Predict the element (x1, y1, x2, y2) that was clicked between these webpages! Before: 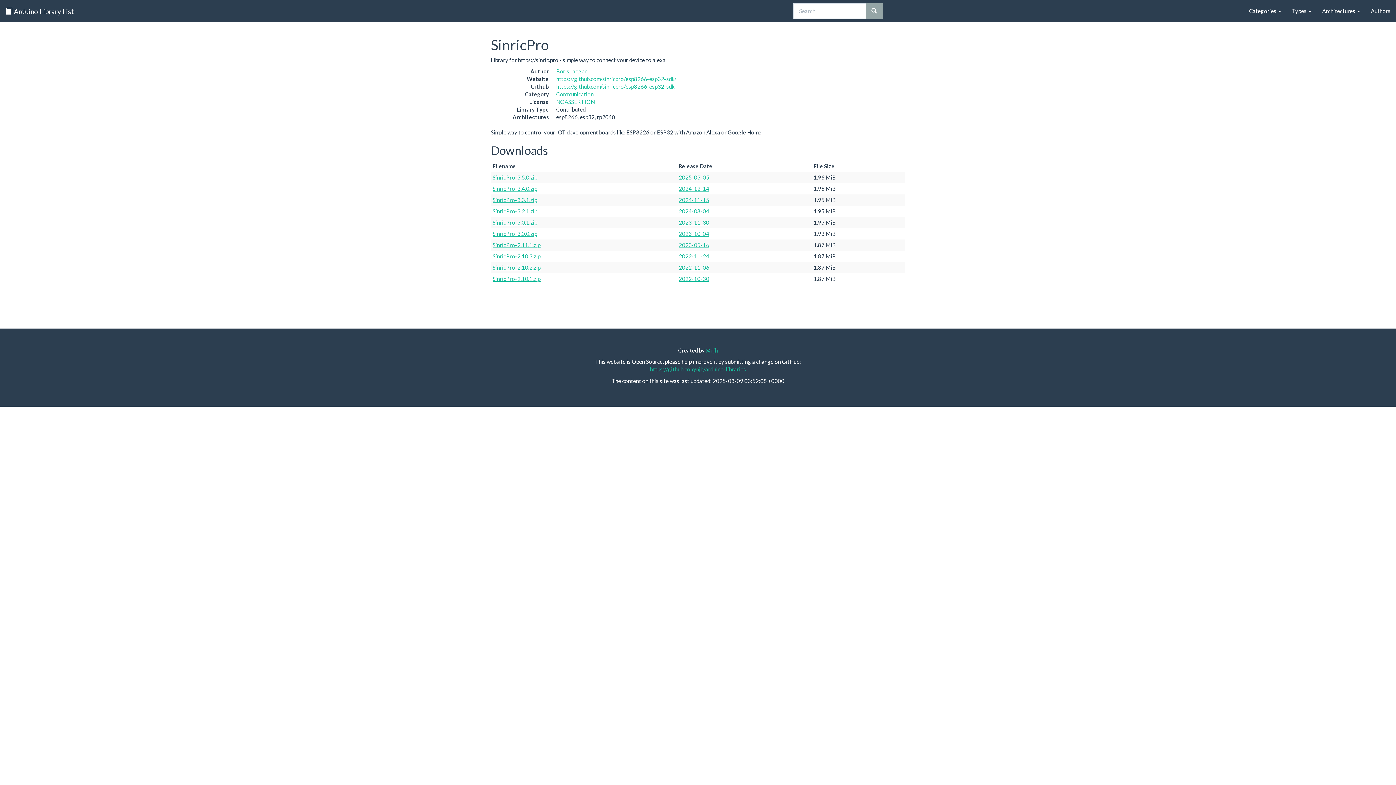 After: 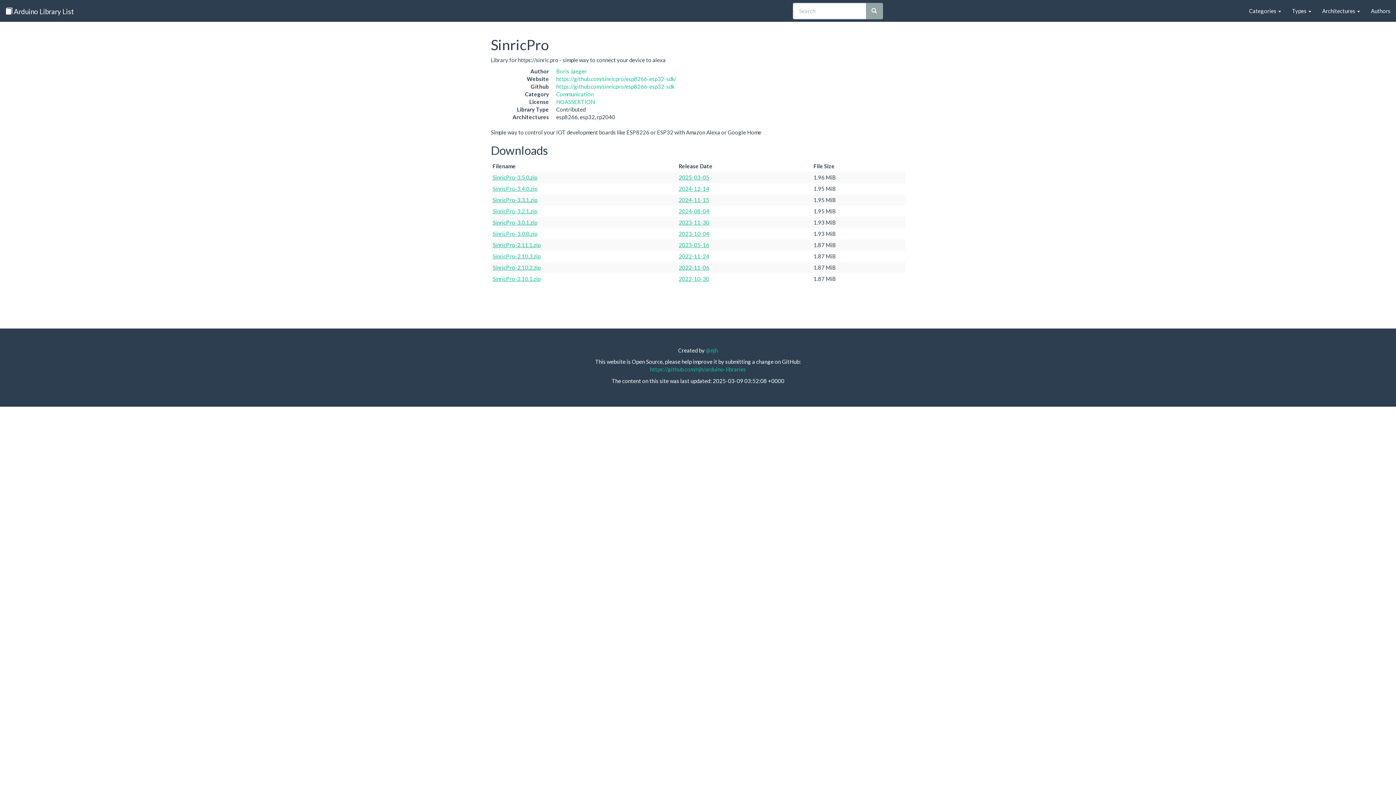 Action: bbox: (492, 219, 537, 225) label: SinricPro-3.0.1.zip